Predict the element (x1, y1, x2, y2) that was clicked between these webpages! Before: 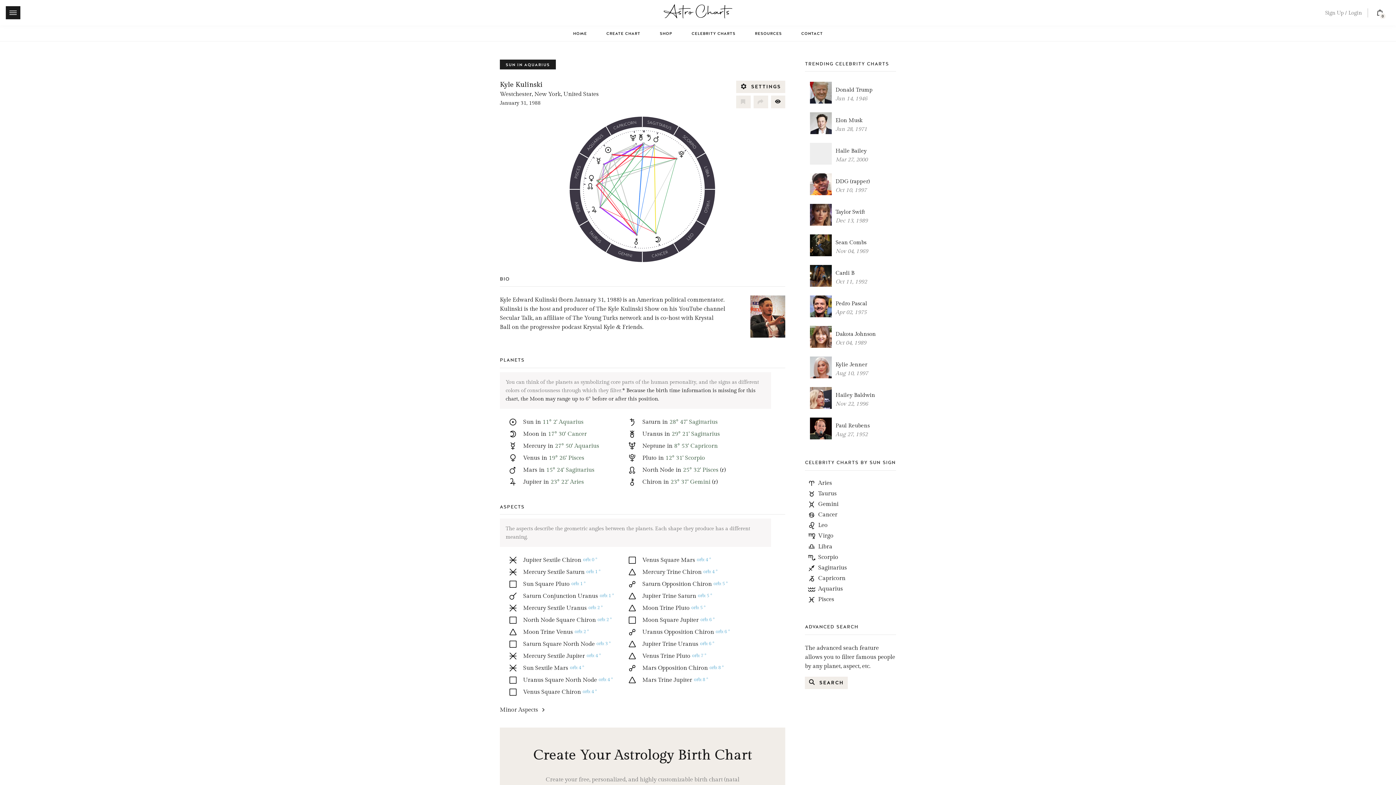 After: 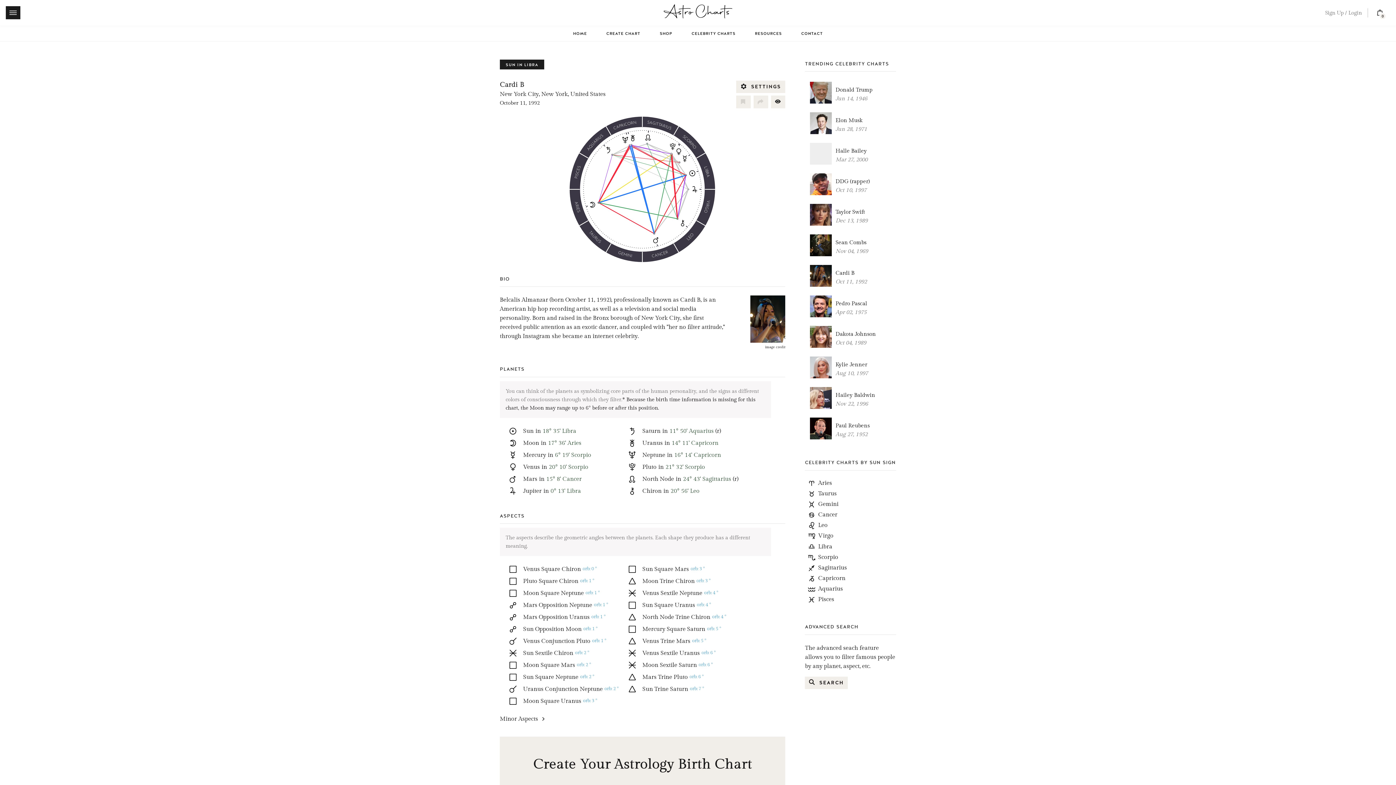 Action: label: Cardi B

Oct 11, 1992 bbox: (809, 268, 896, 286)